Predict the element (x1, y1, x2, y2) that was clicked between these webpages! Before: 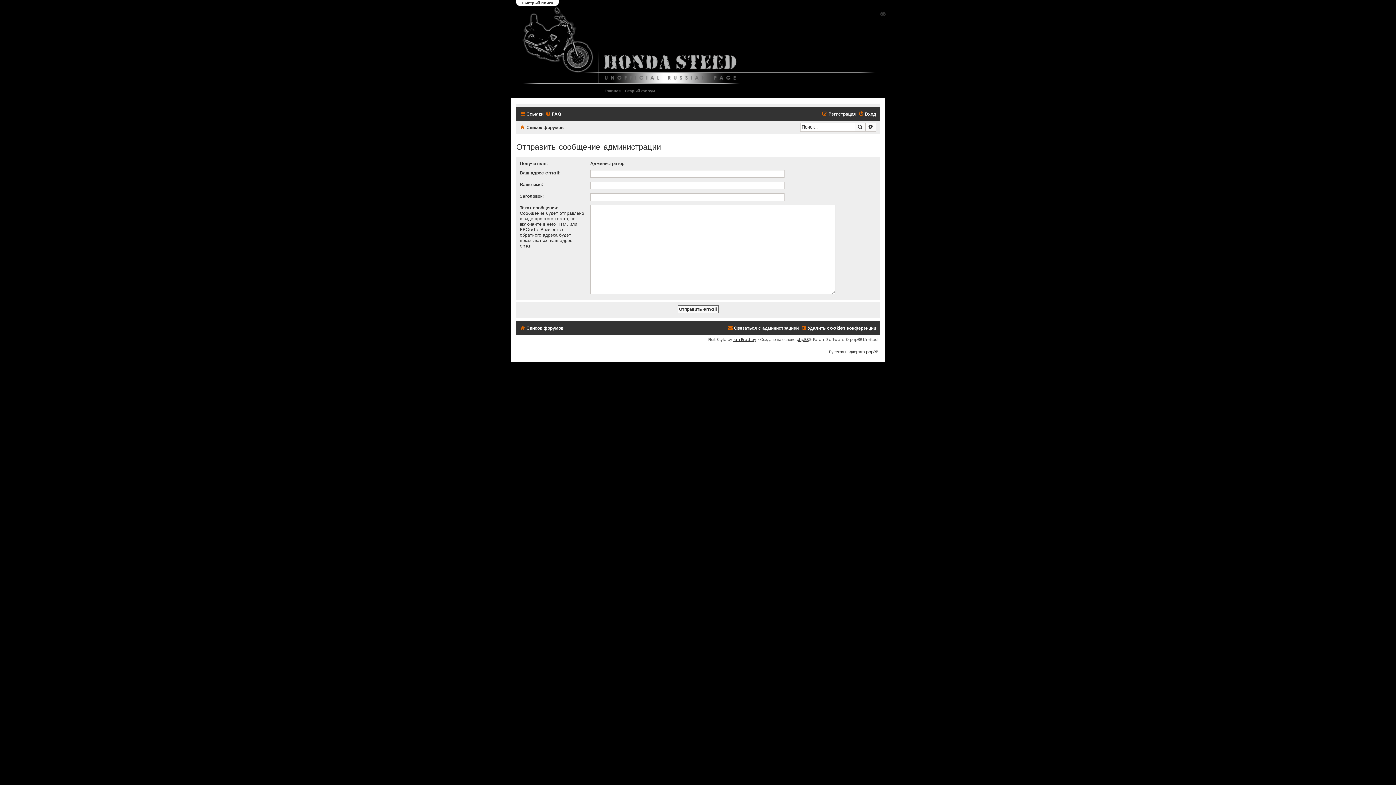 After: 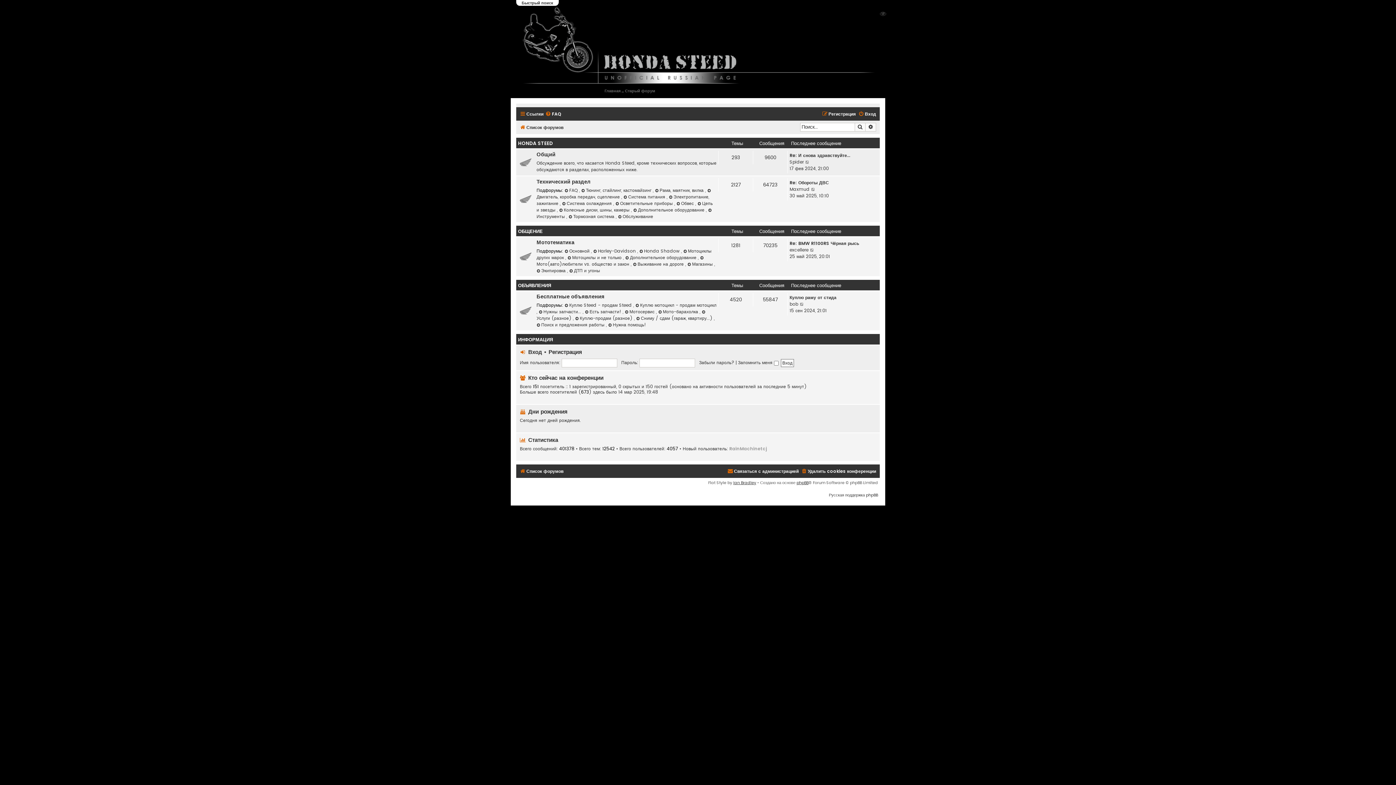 Action: bbox: (520, 122, 563, 132) label: Список форумов